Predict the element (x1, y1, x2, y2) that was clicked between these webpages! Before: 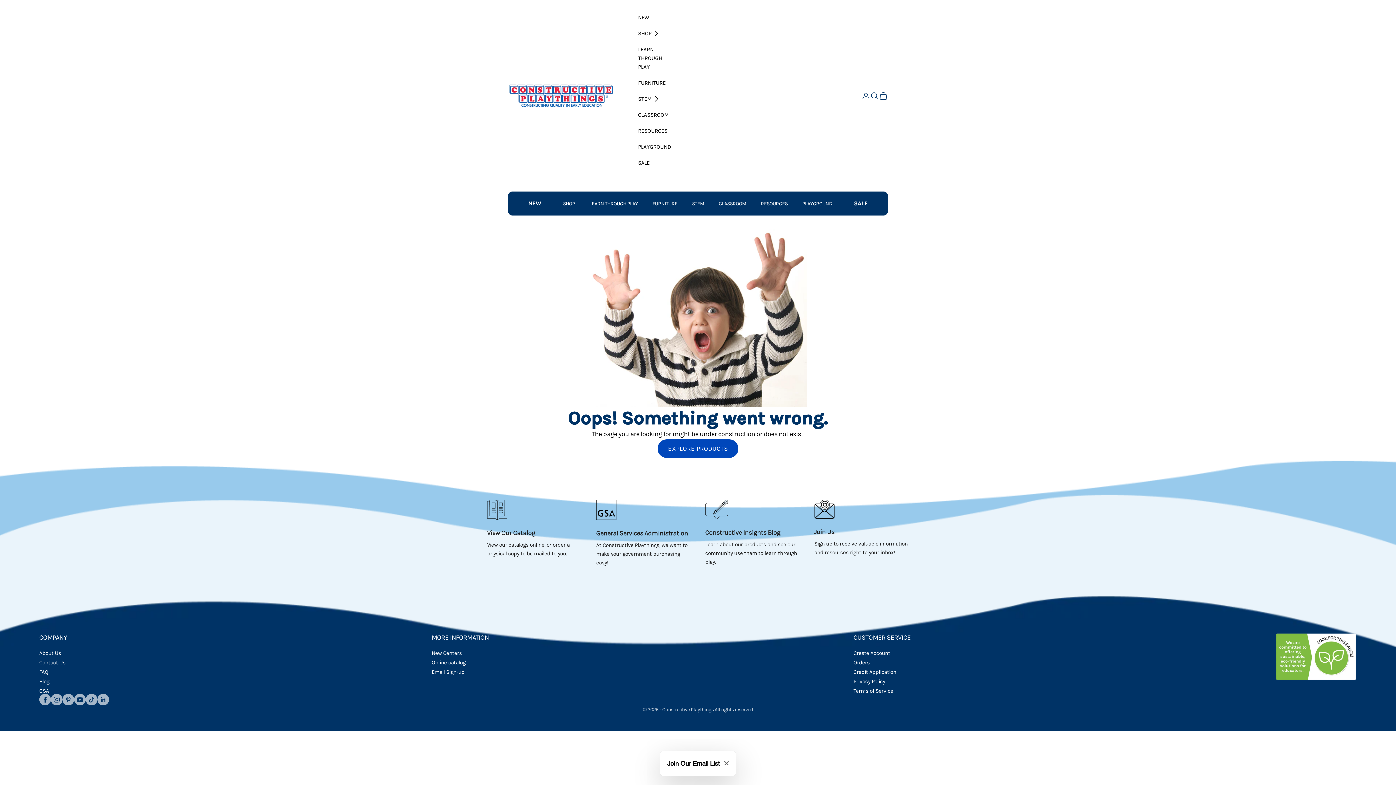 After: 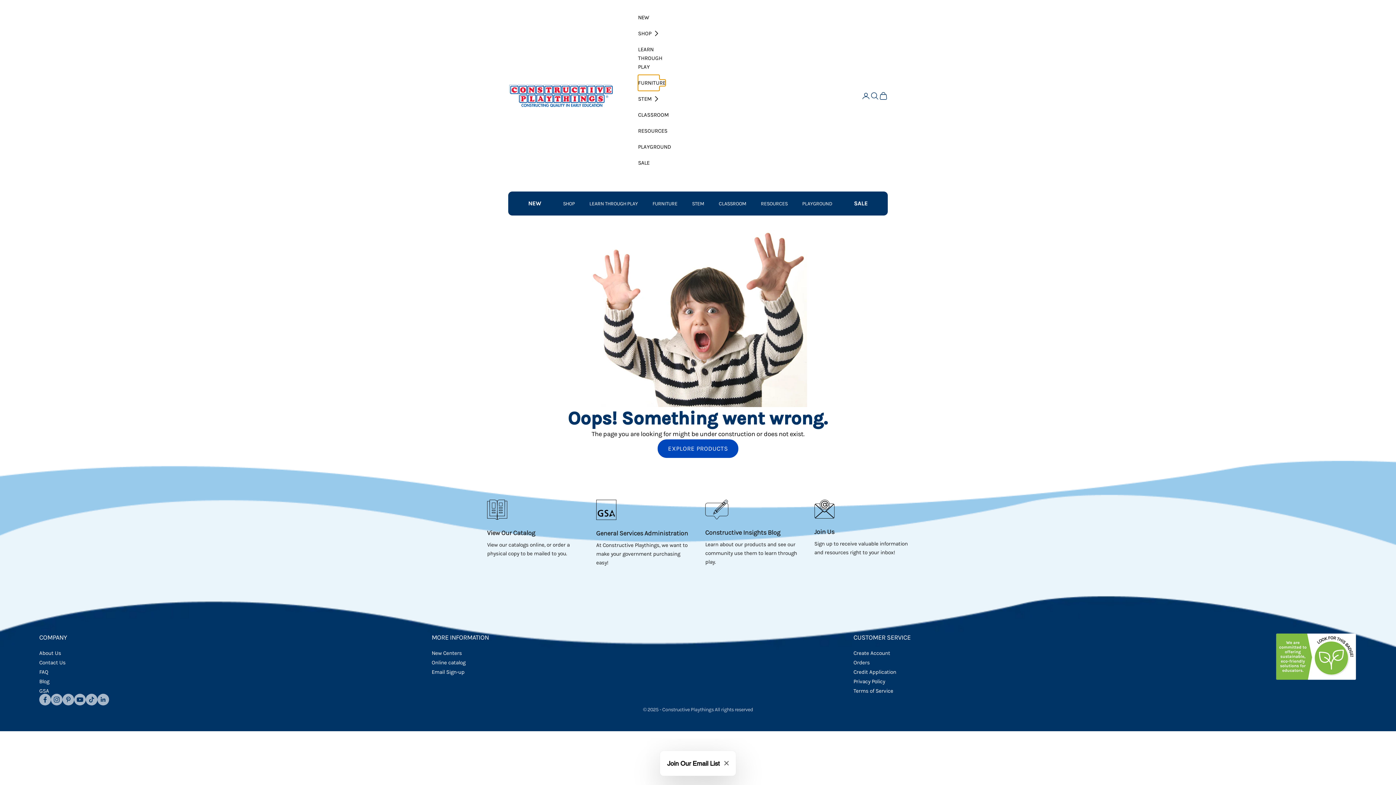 Action: label: FURNITURE bbox: (638, 74, 659, 90)